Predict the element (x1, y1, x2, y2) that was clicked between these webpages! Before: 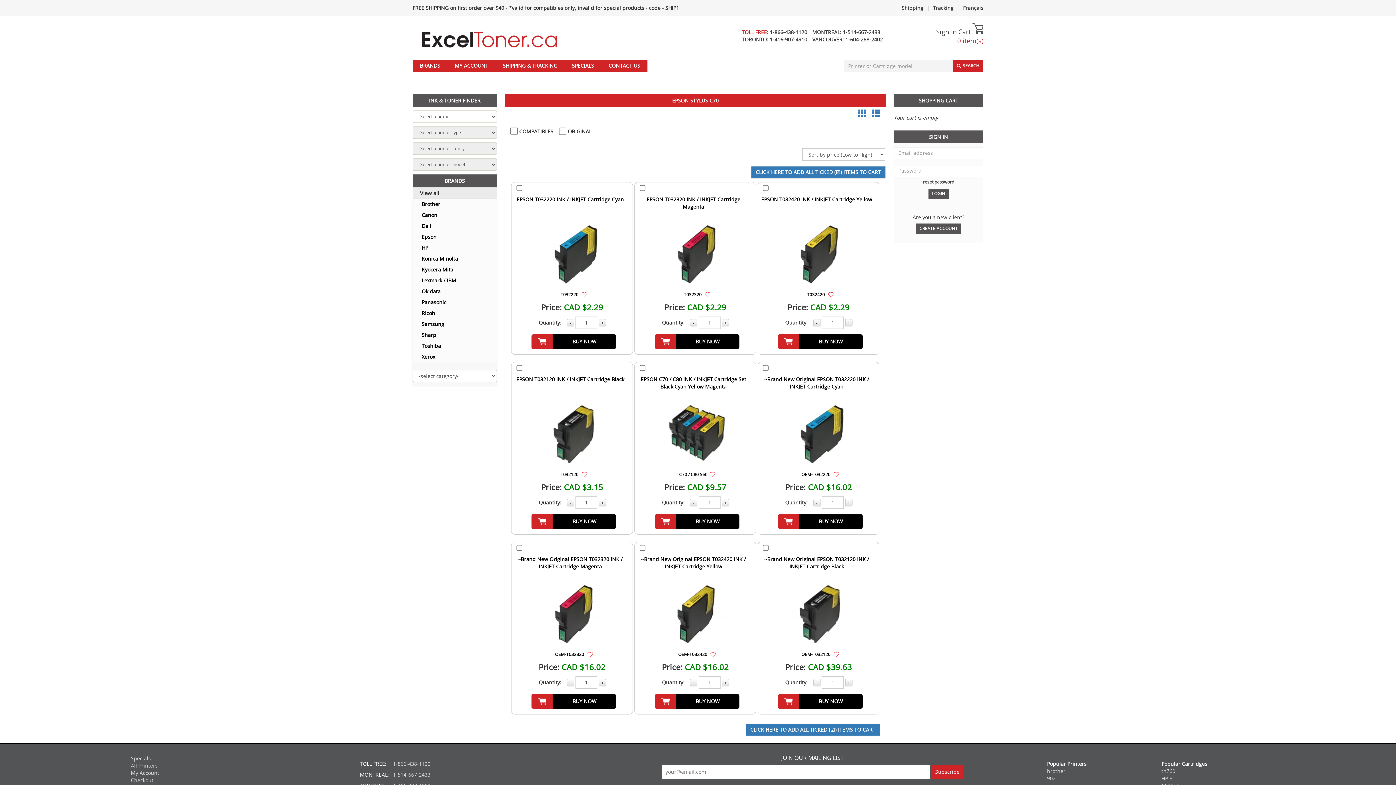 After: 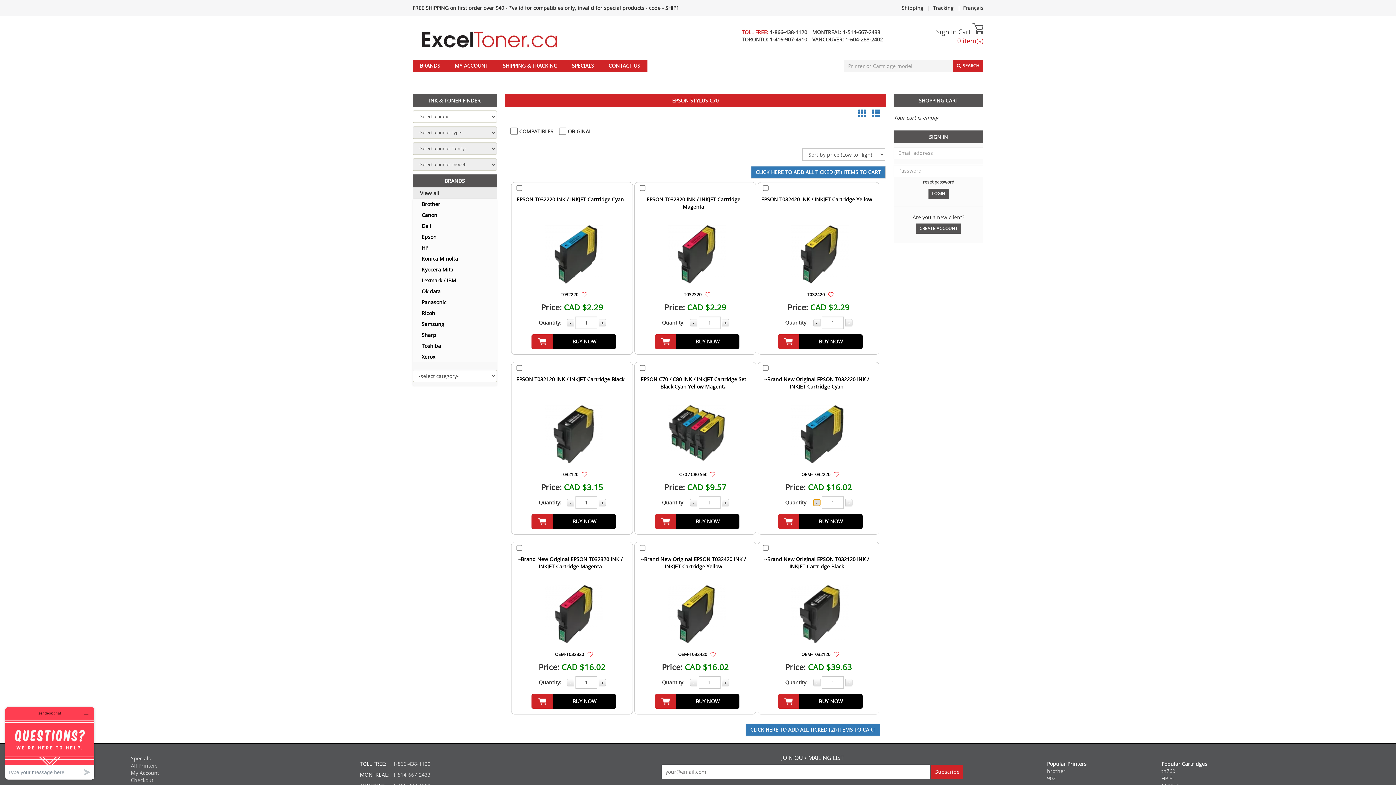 Action: label: - bbox: (813, 499, 820, 506)